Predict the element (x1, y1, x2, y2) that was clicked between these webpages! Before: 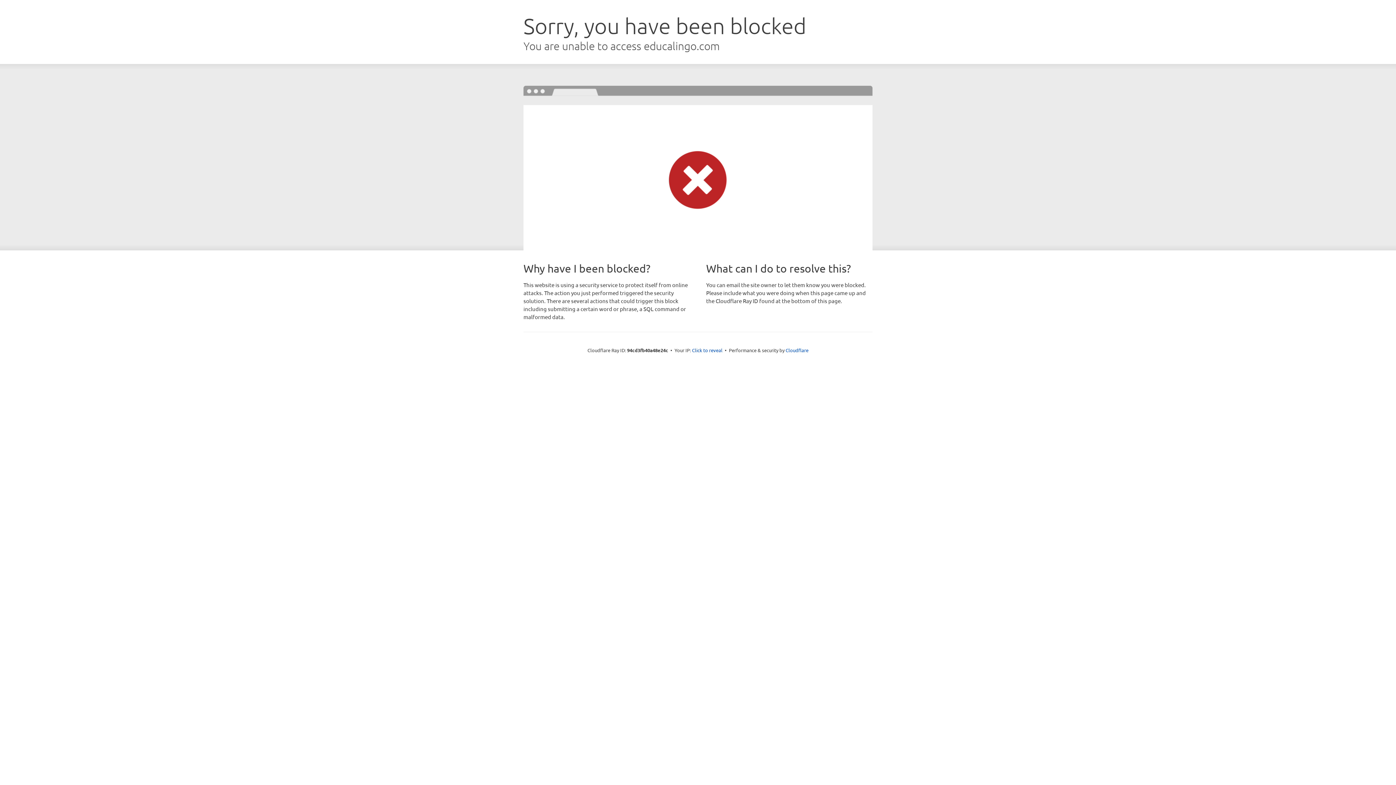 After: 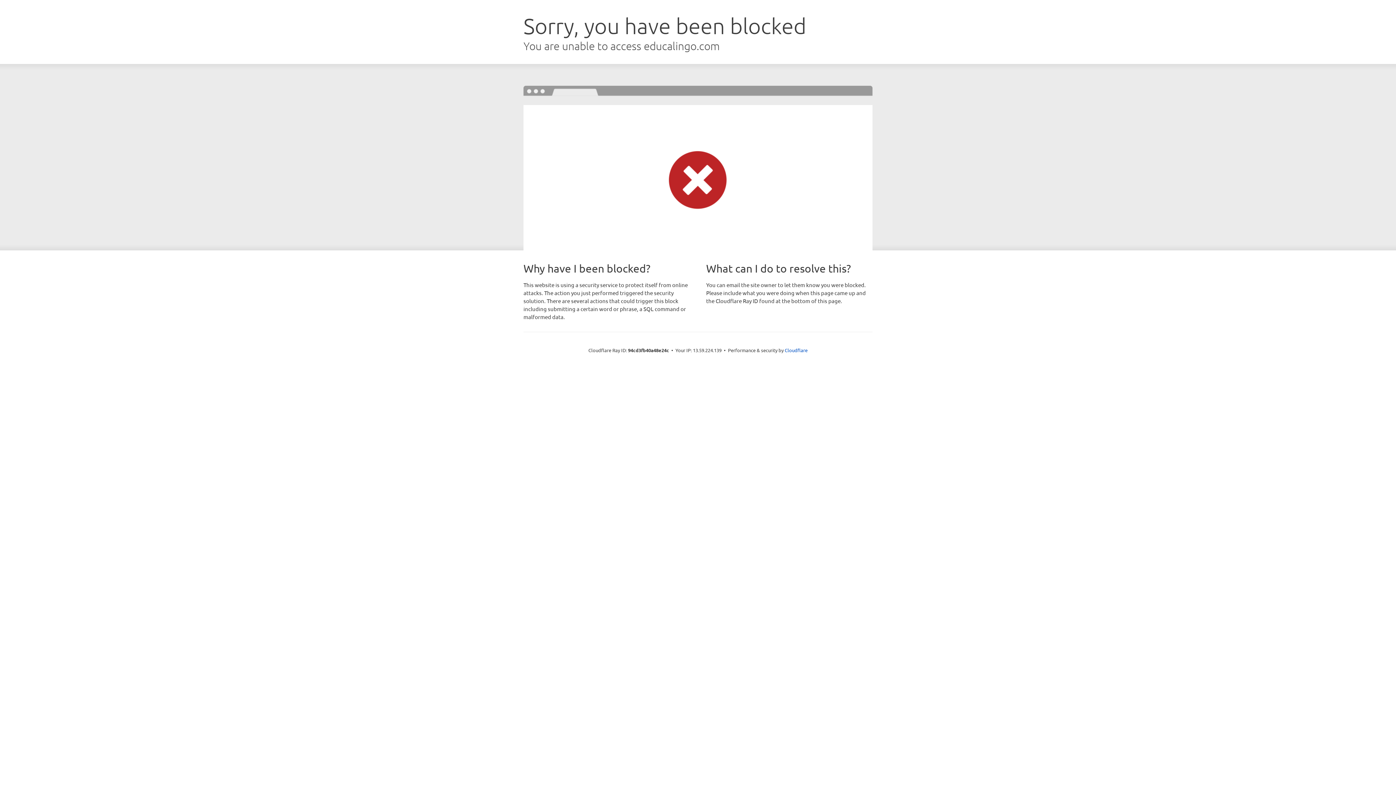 Action: label: Click to reveal bbox: (692, 346, 722, 353)